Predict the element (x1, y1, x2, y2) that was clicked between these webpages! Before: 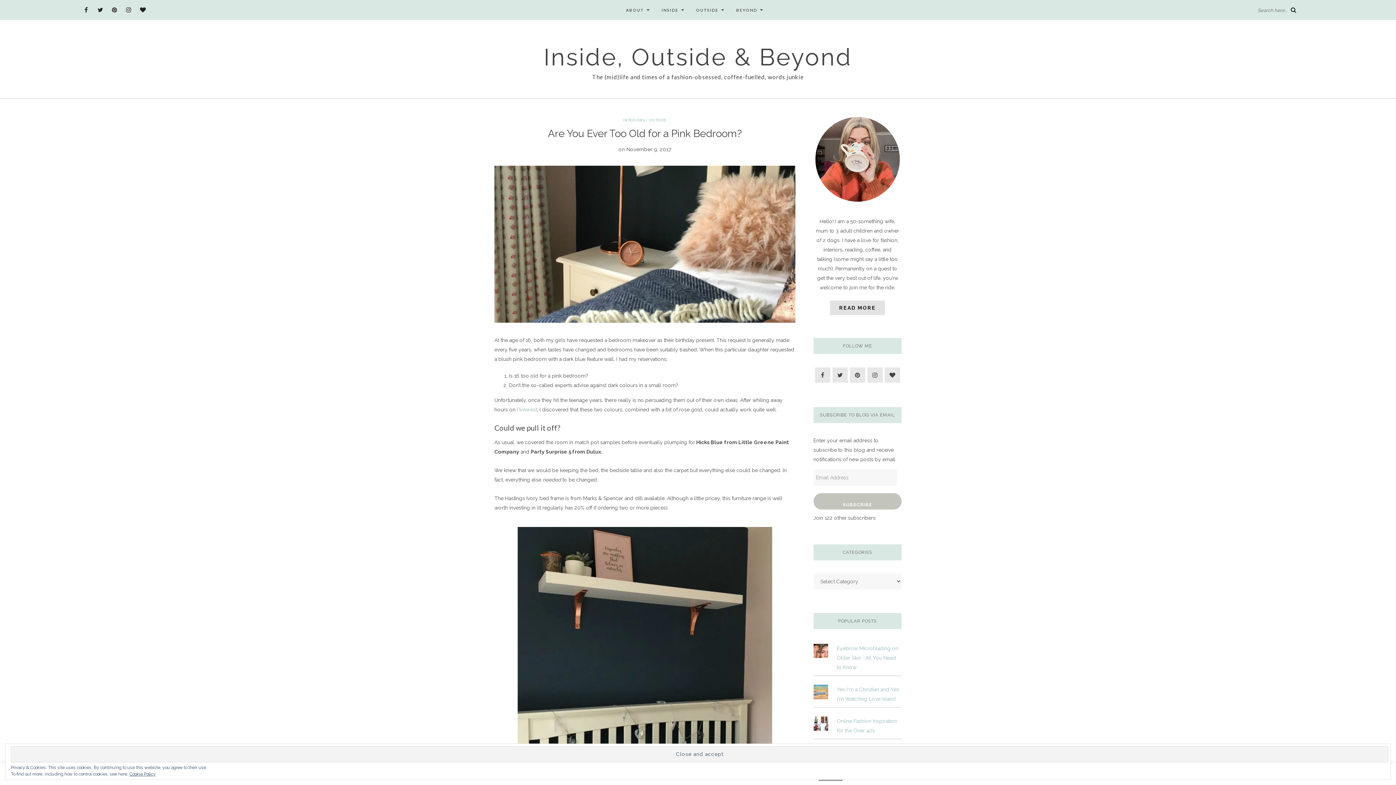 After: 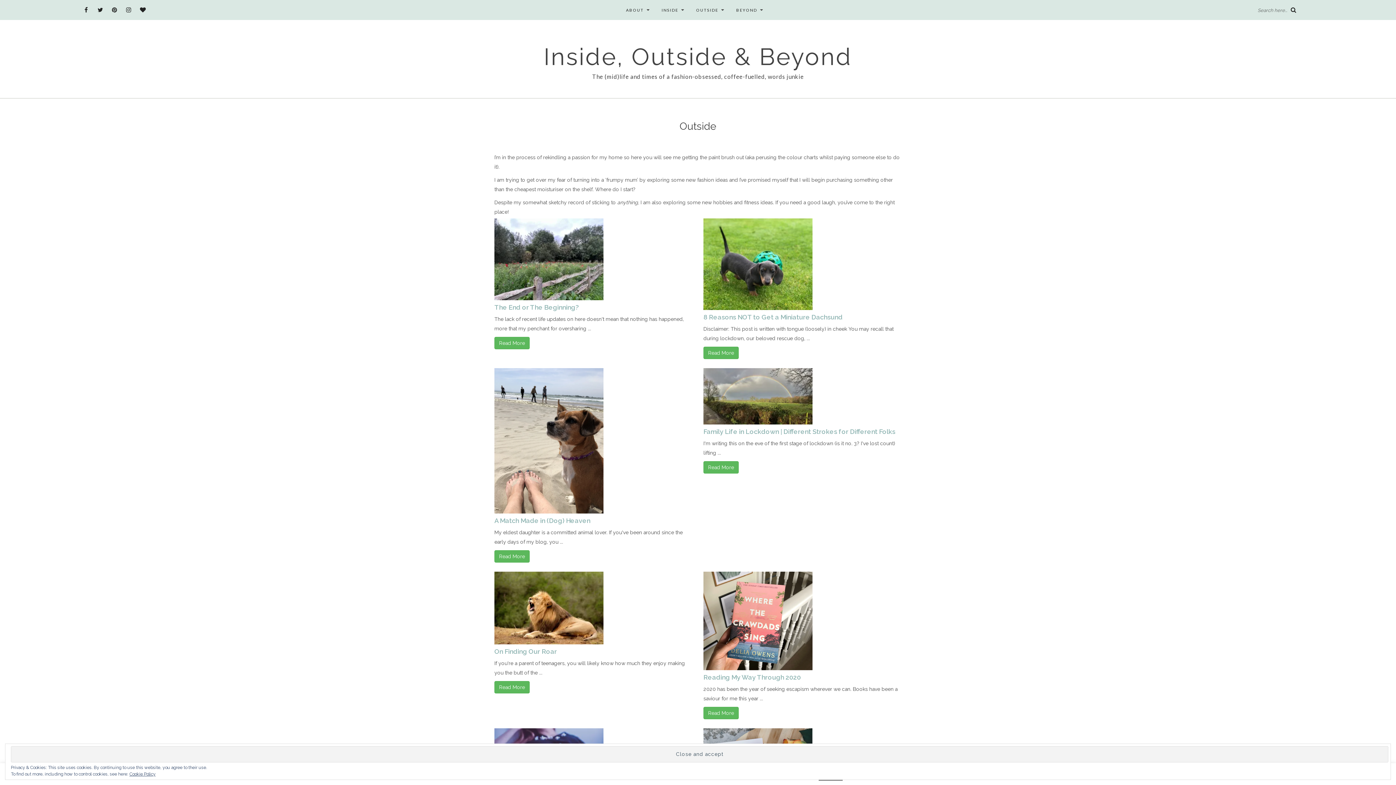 Action: bbox: (694, 0, 720, 20) label: OUTSIDE